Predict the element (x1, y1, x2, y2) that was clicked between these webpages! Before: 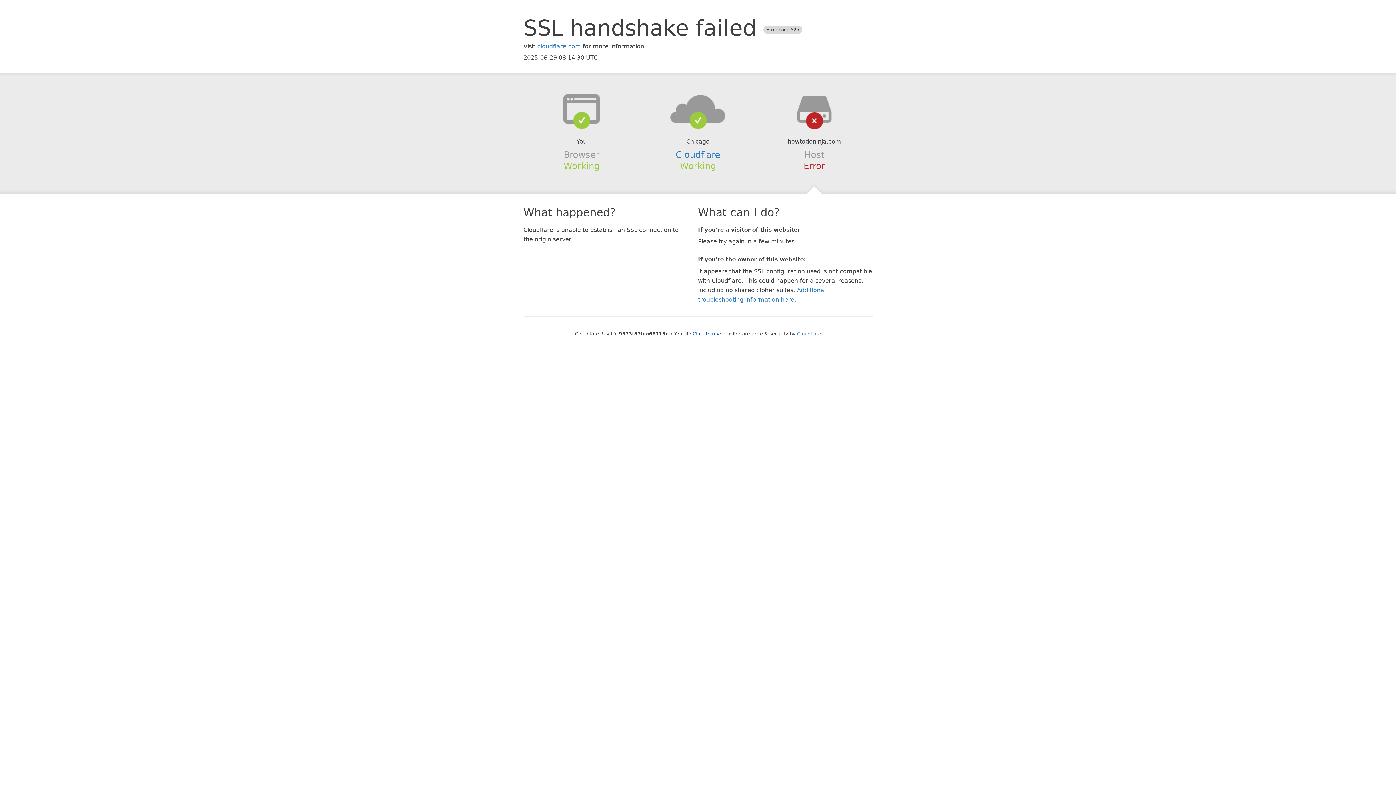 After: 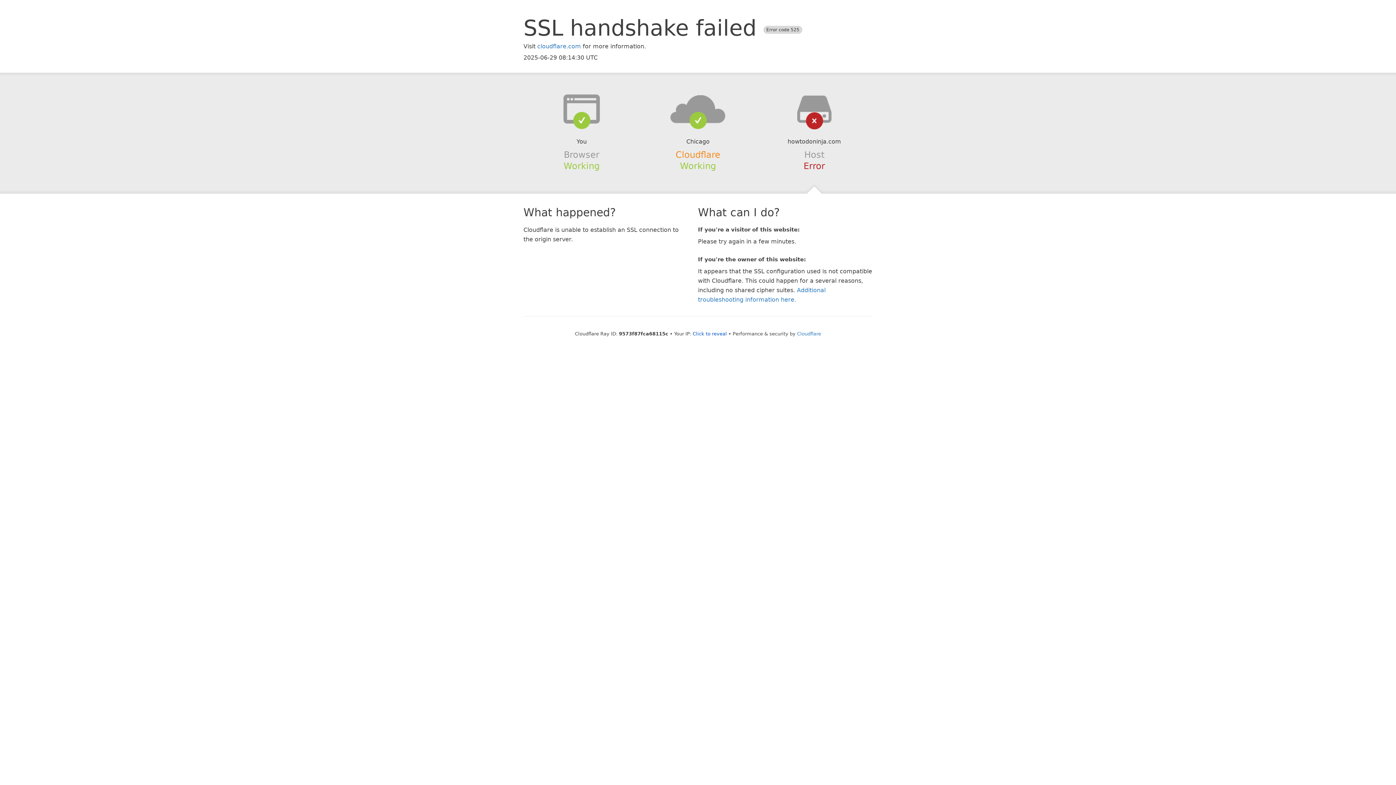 Action: label: Cloudflare bbox: (675, 149, 720, 159)